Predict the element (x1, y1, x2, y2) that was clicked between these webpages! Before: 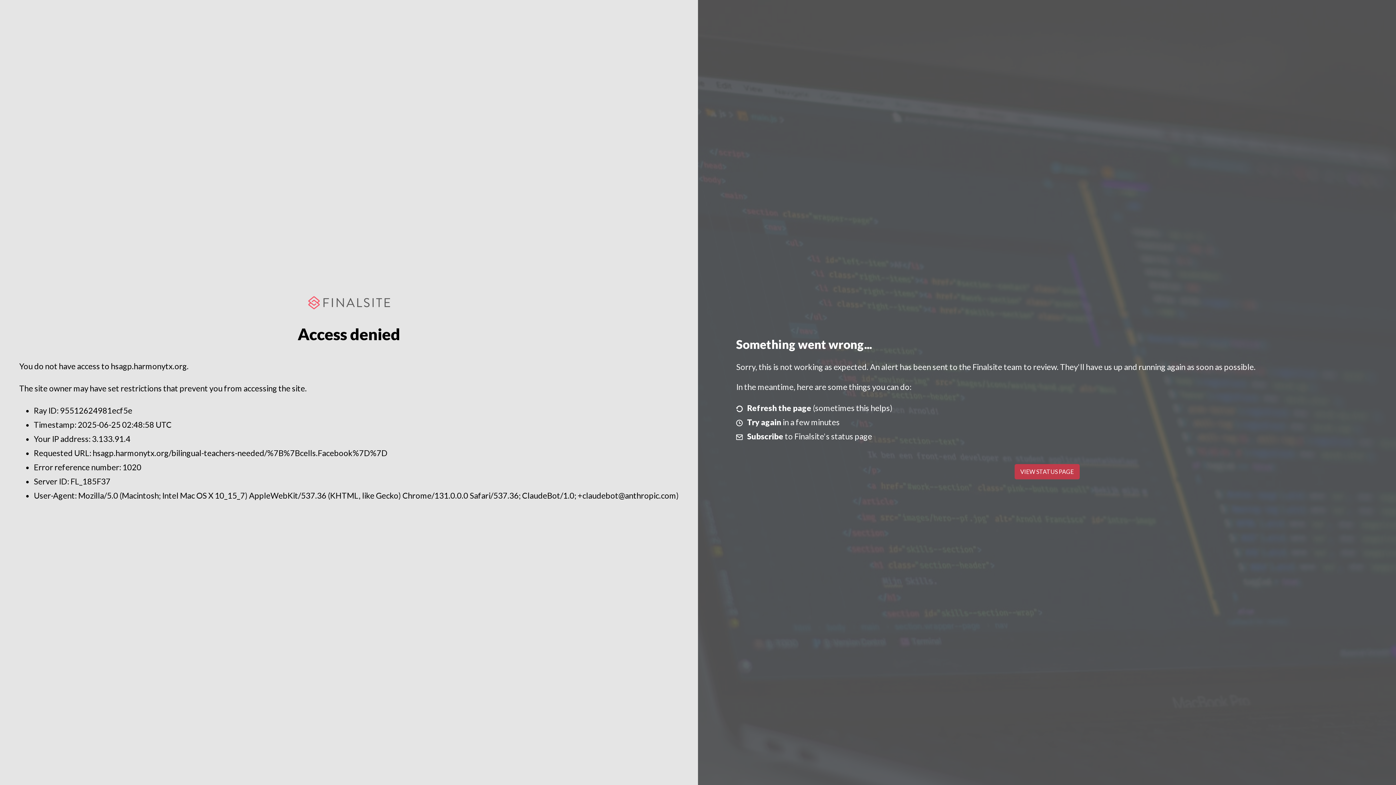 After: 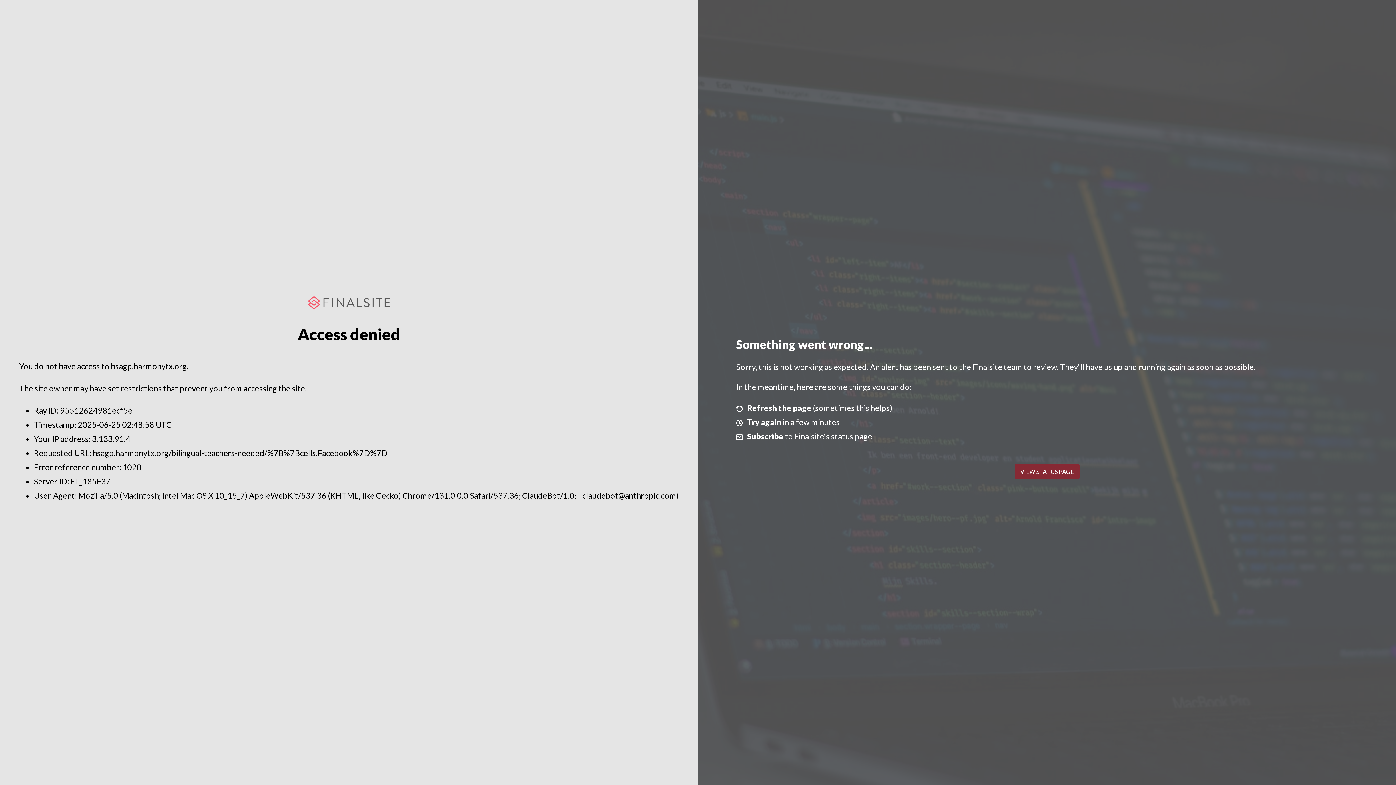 Action: label: VIEW STATUS PAGE bbox: (1014, 464, 1079, 479)